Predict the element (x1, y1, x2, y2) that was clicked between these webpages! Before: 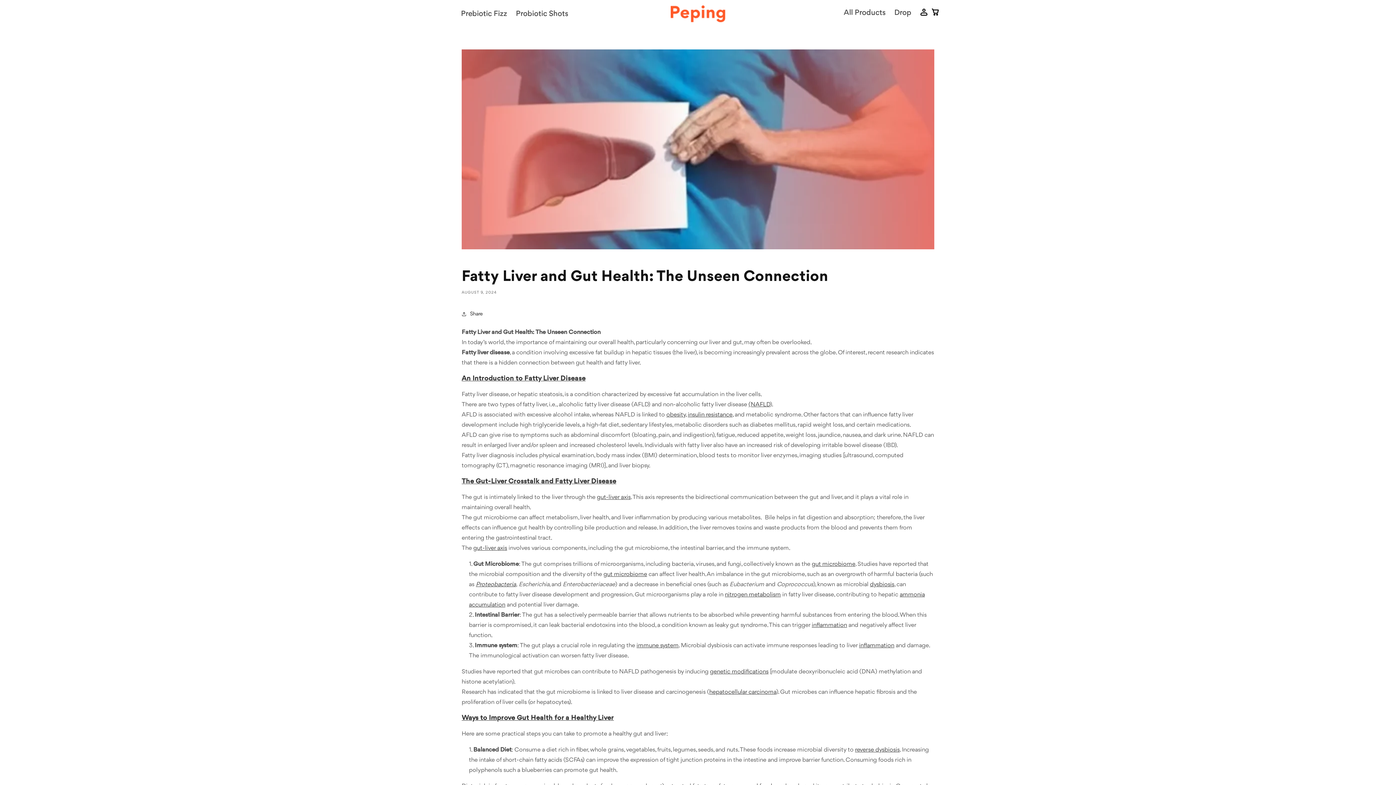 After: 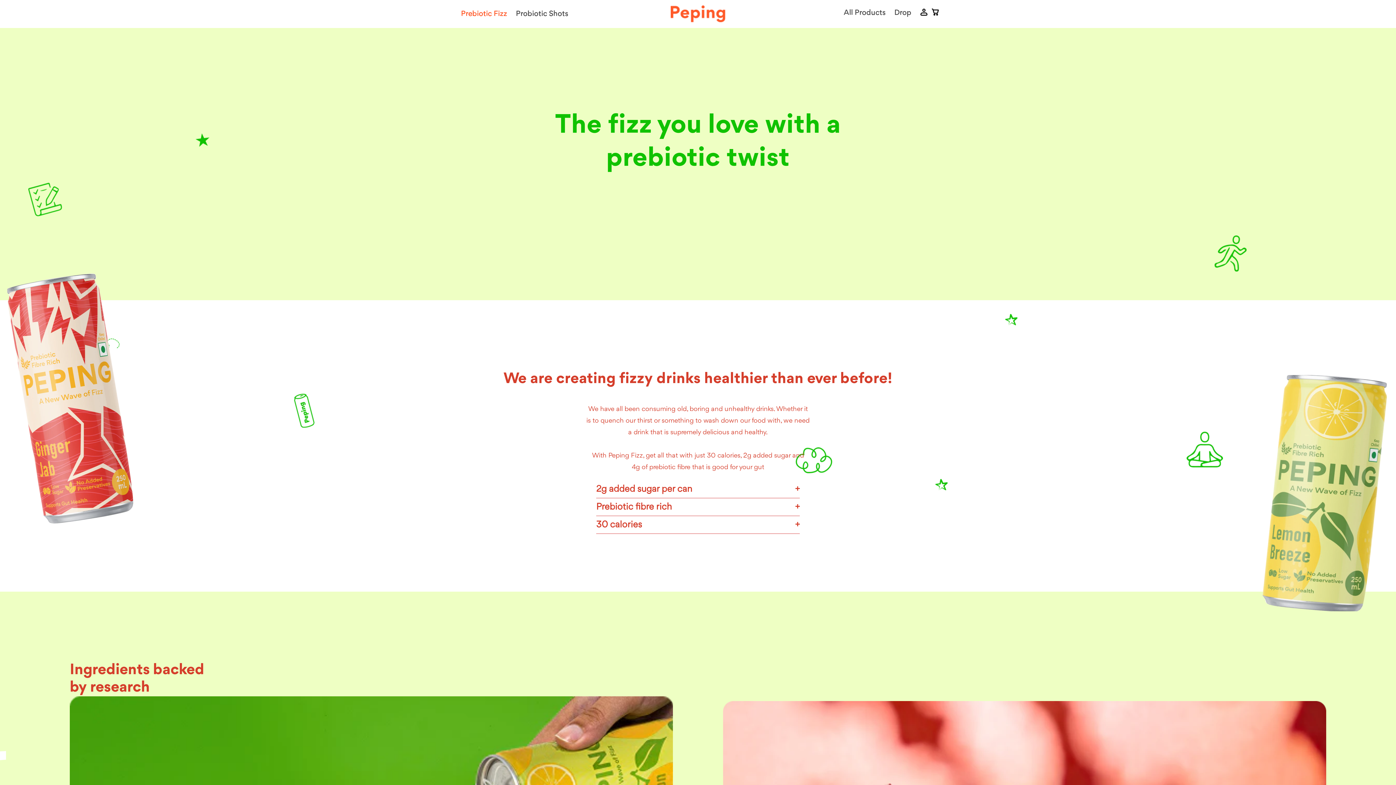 Action: label: Prebiotic Fizz bbox: (456, 5, 511, 22)